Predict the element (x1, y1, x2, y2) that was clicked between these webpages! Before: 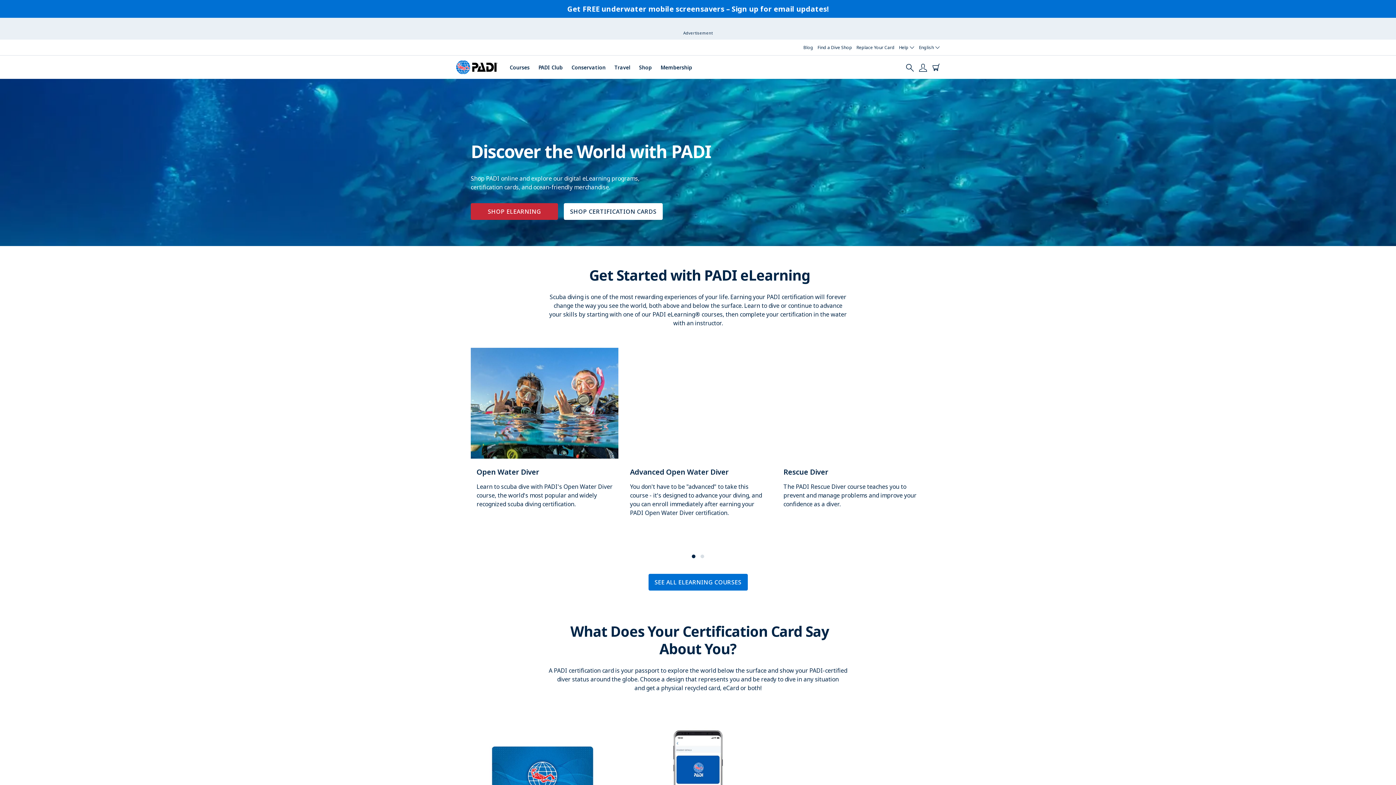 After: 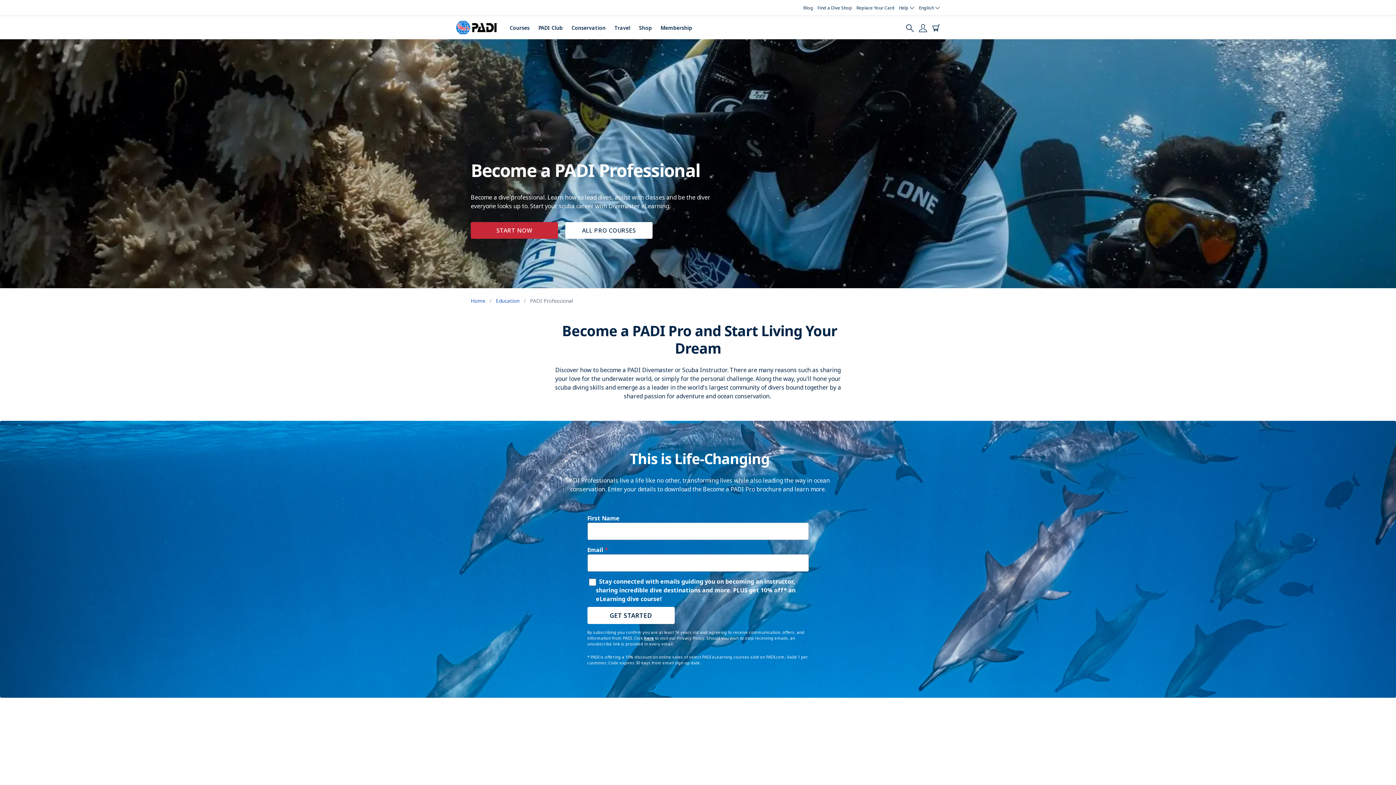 Action: label: Membership bbox: (660, 23, 692, 31)